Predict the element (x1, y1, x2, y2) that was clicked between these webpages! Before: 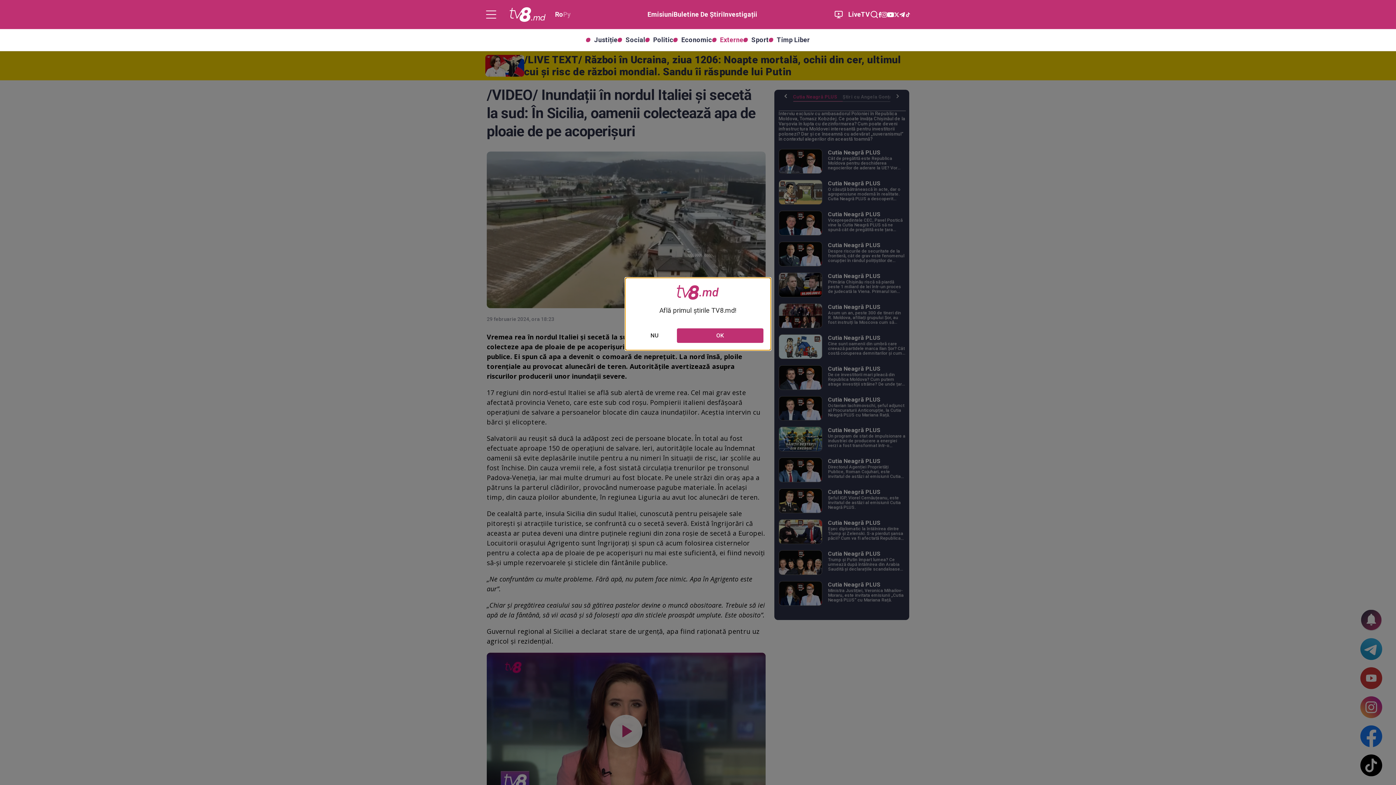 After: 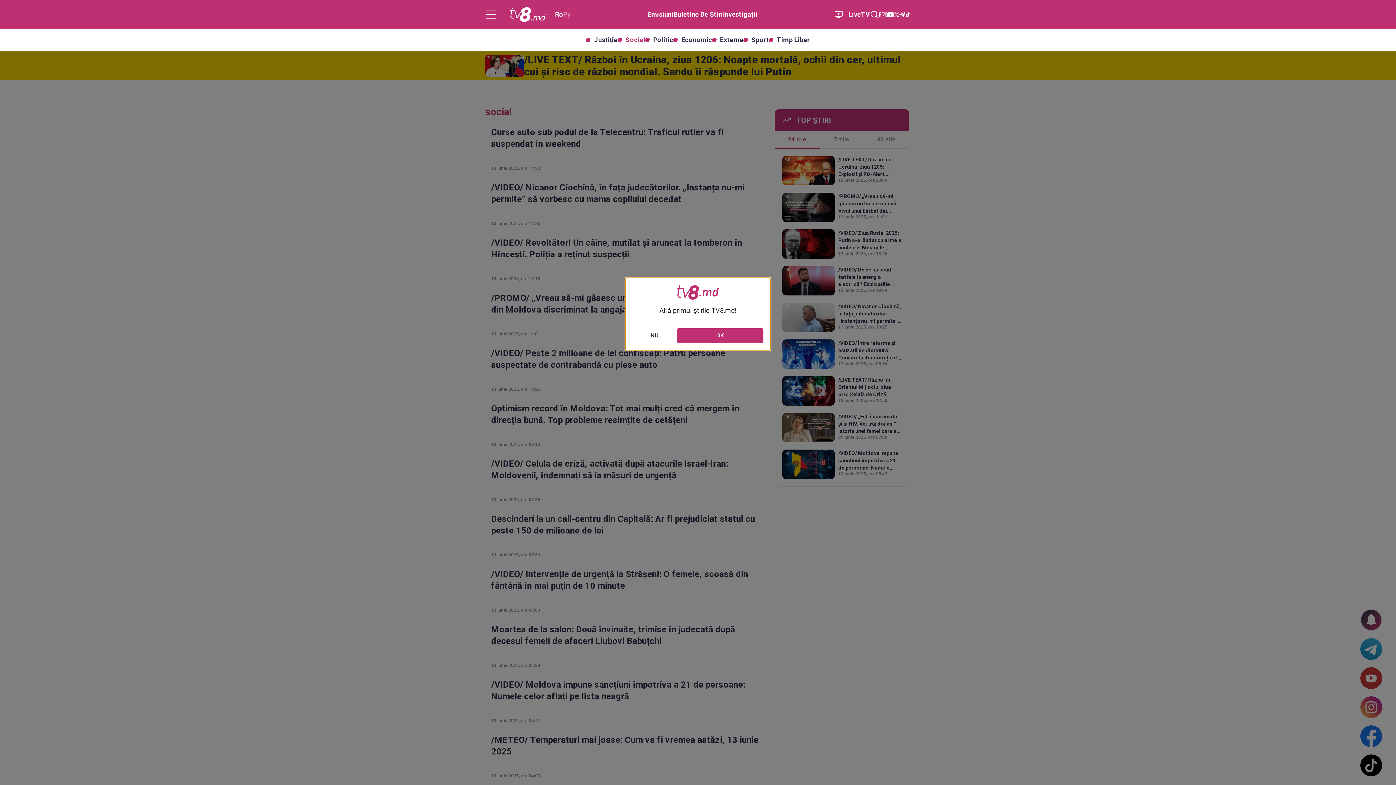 Action: bbox: (617, 37, 645, 42) label: Social